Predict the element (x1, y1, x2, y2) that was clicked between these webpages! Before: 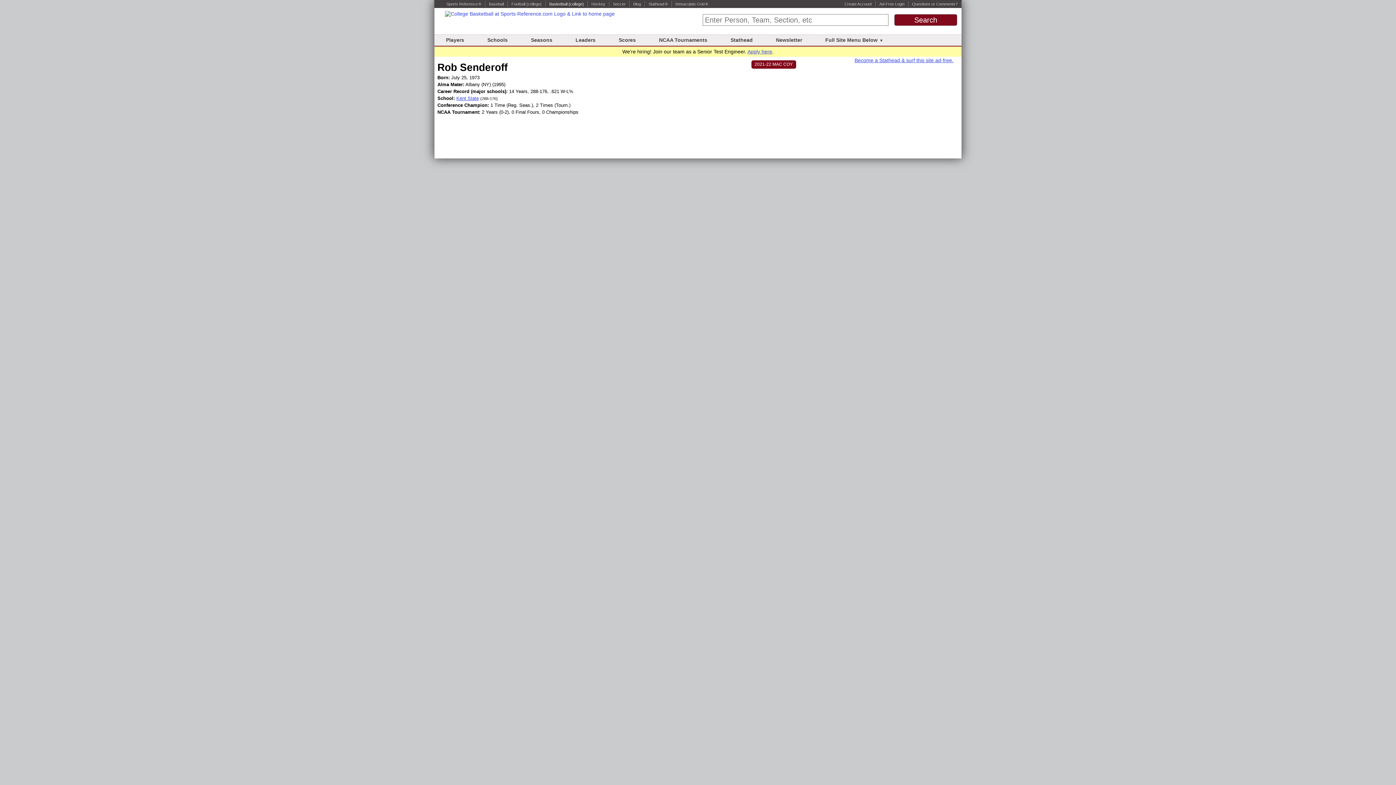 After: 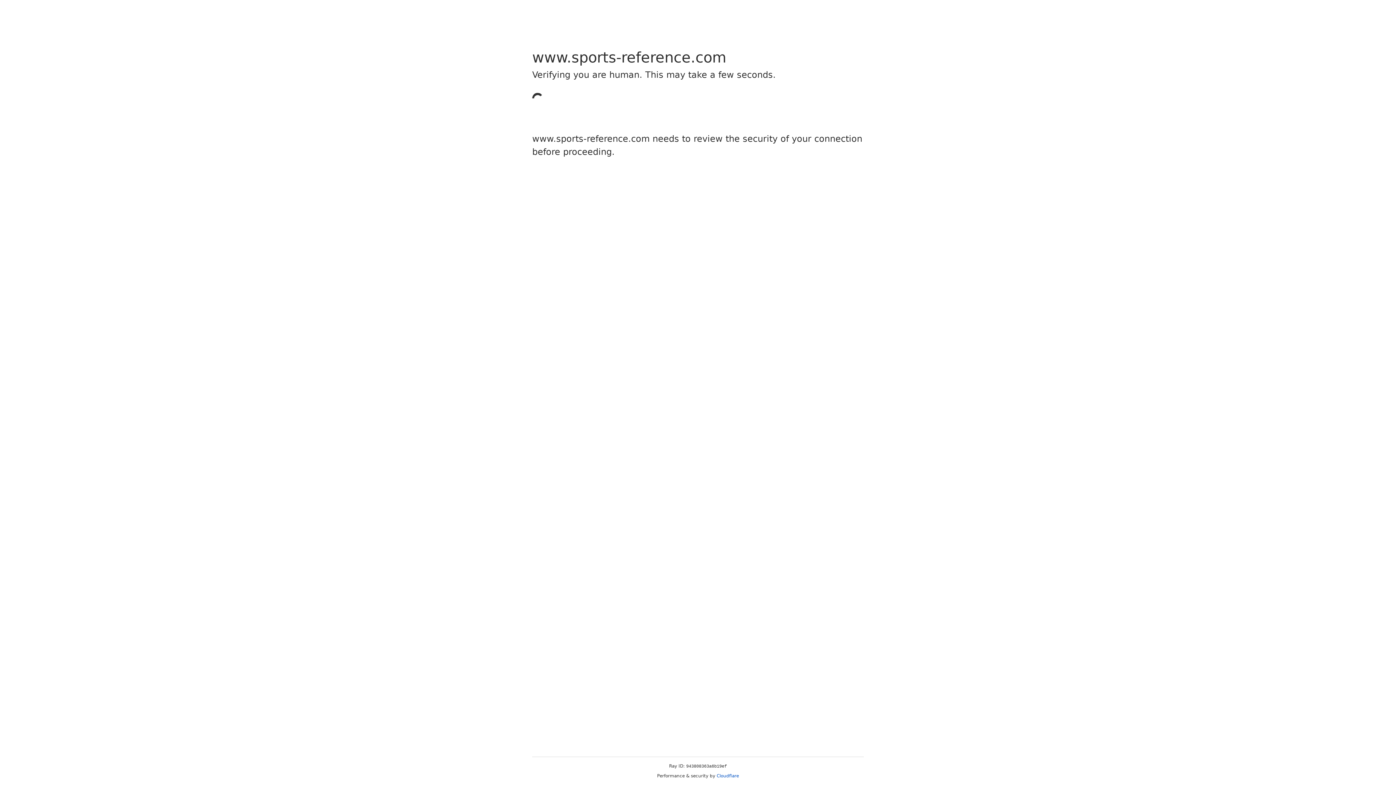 Action: label:  Sports Reference ® bbox: (438, 1, 481, 6)